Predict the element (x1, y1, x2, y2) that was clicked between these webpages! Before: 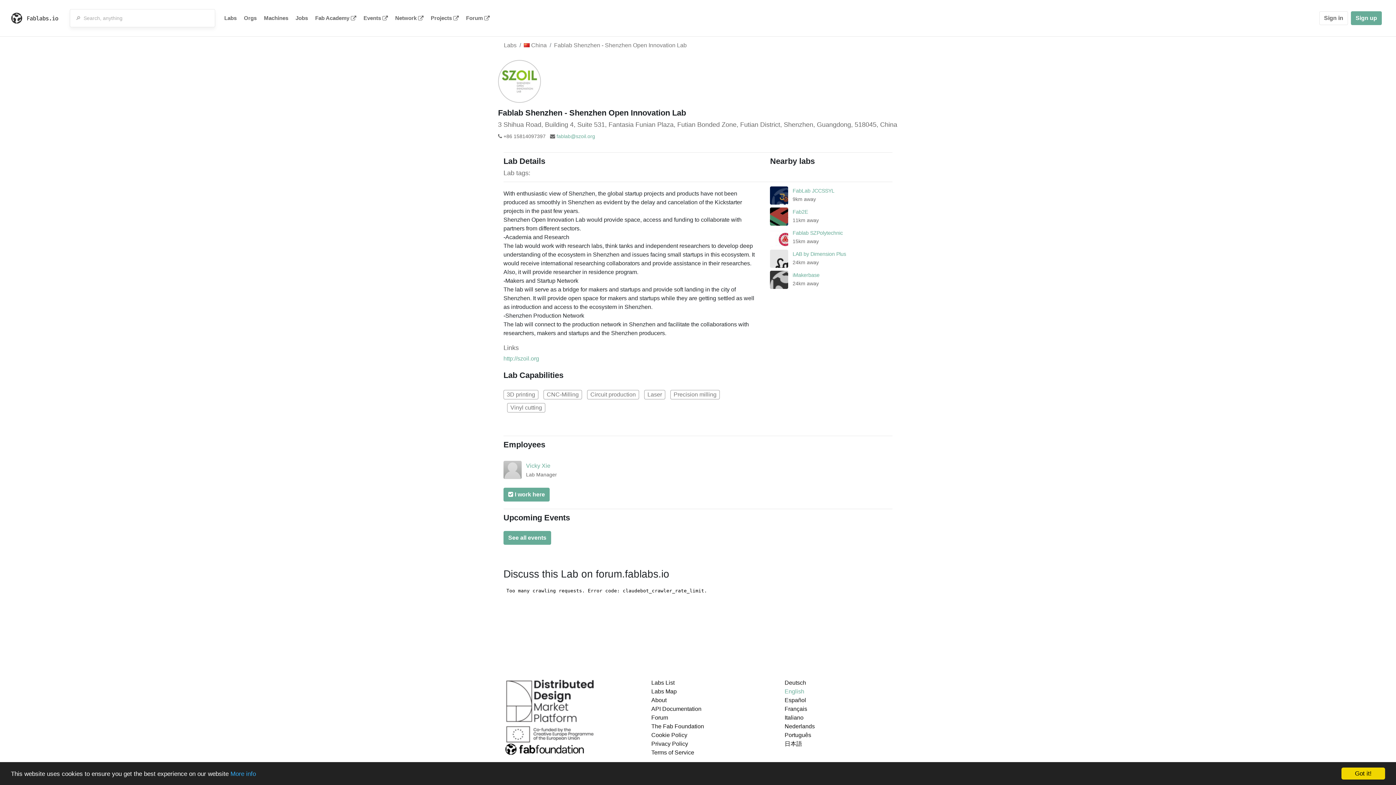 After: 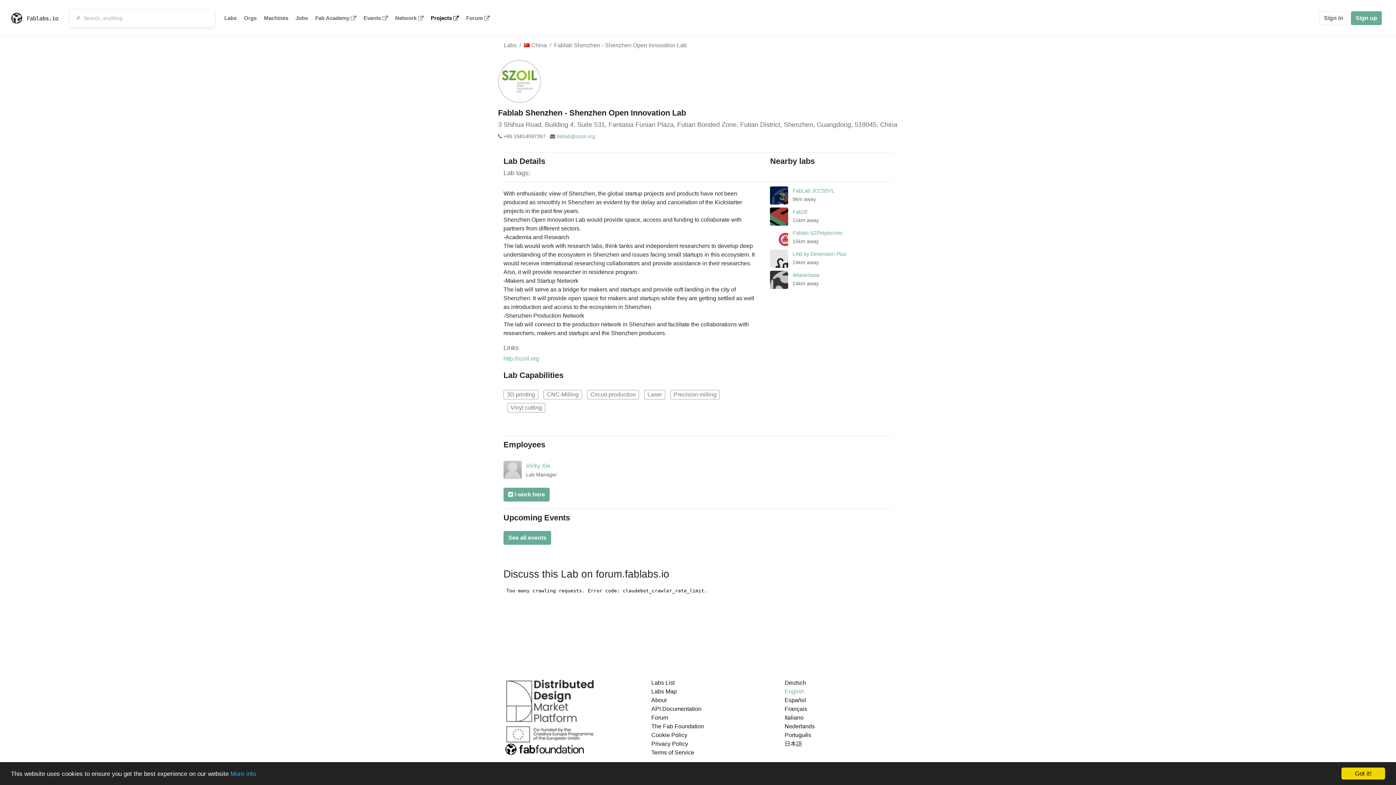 Action: label: Projects bbox: (427, 9, 462, 27)